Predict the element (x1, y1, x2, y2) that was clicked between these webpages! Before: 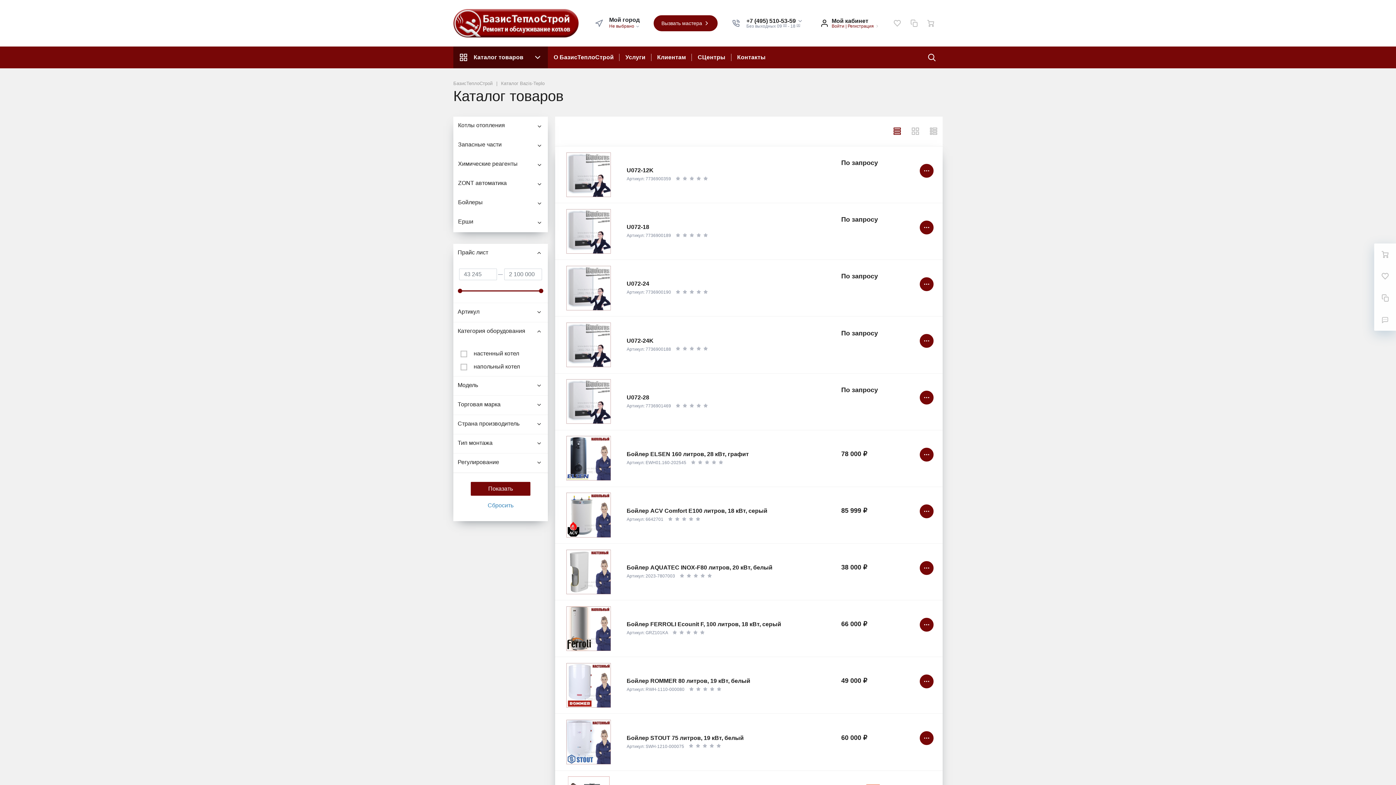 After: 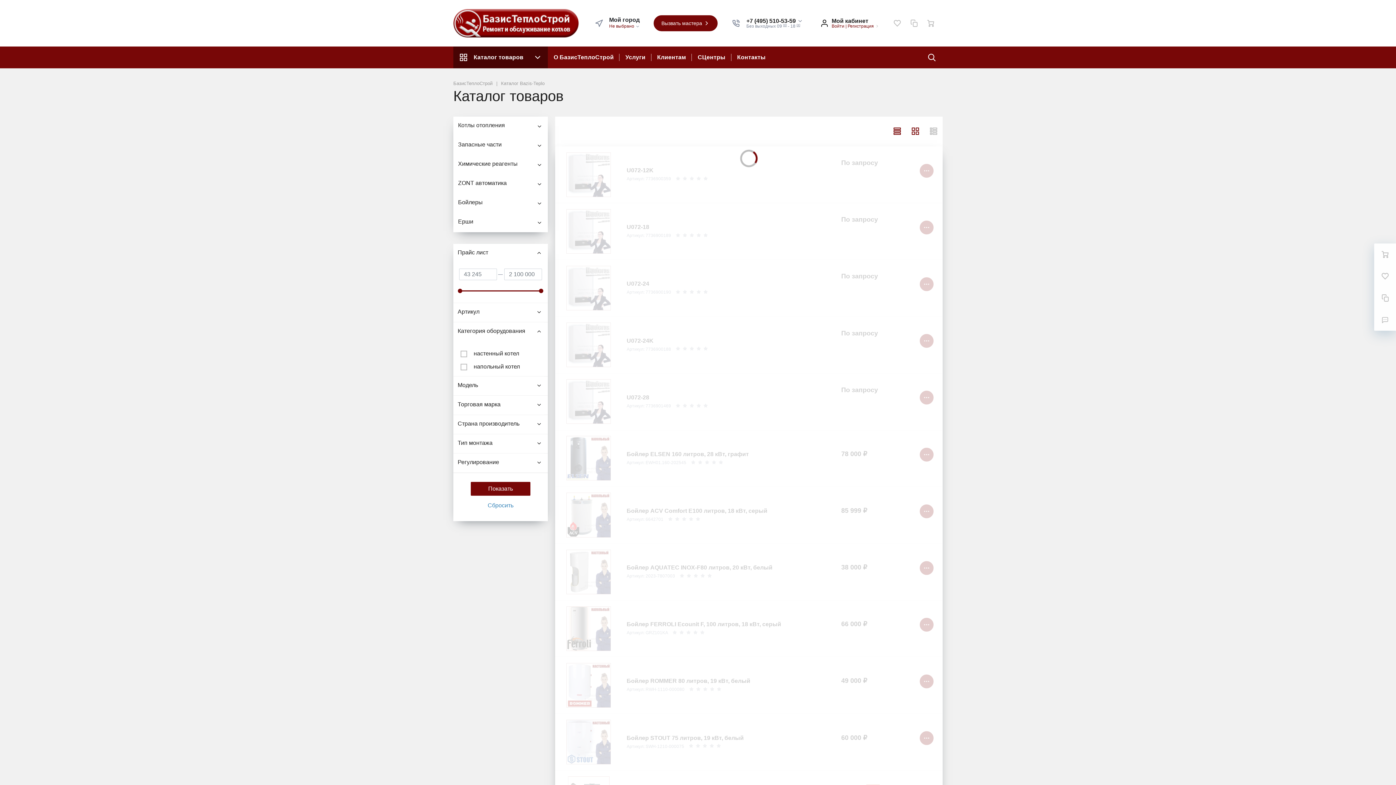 Action: bbox: (906, 122, 924, 140)